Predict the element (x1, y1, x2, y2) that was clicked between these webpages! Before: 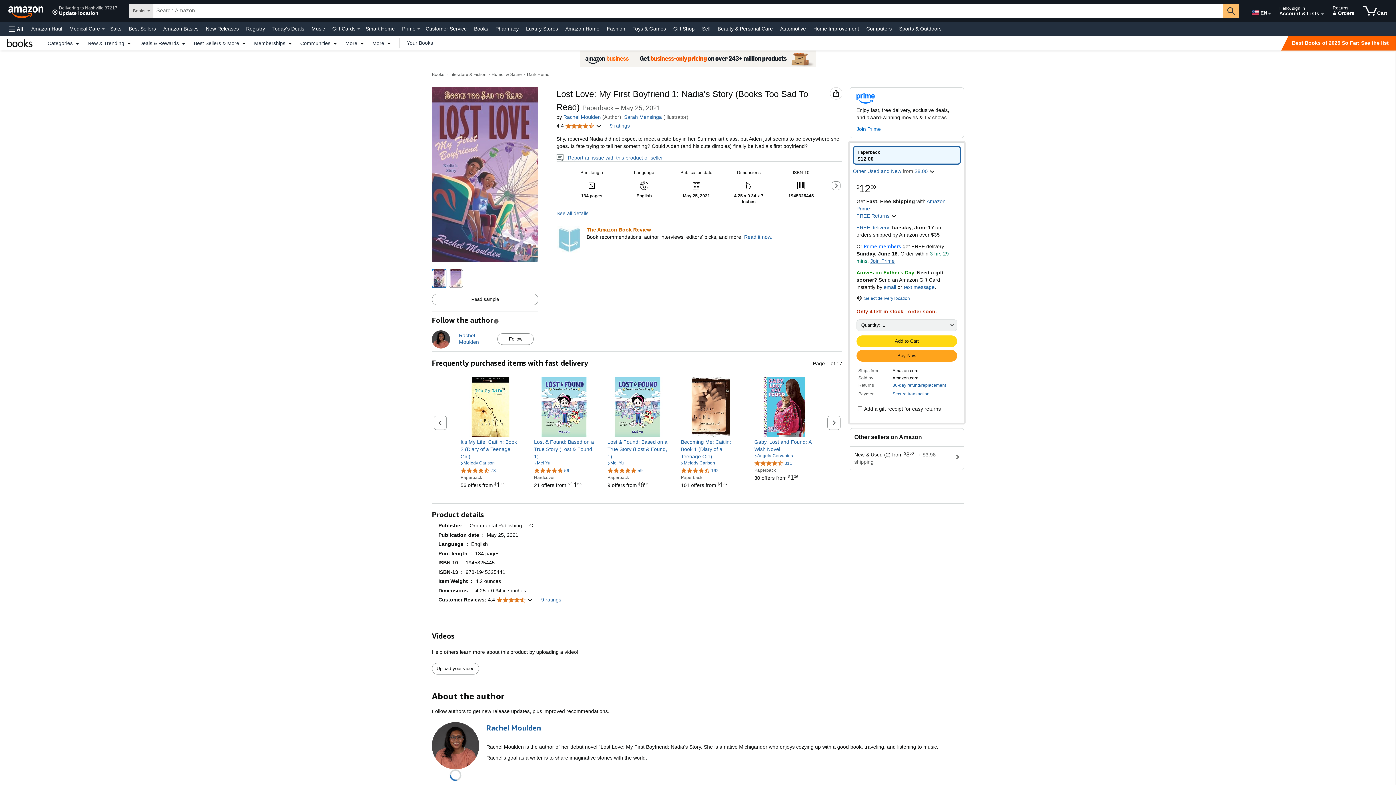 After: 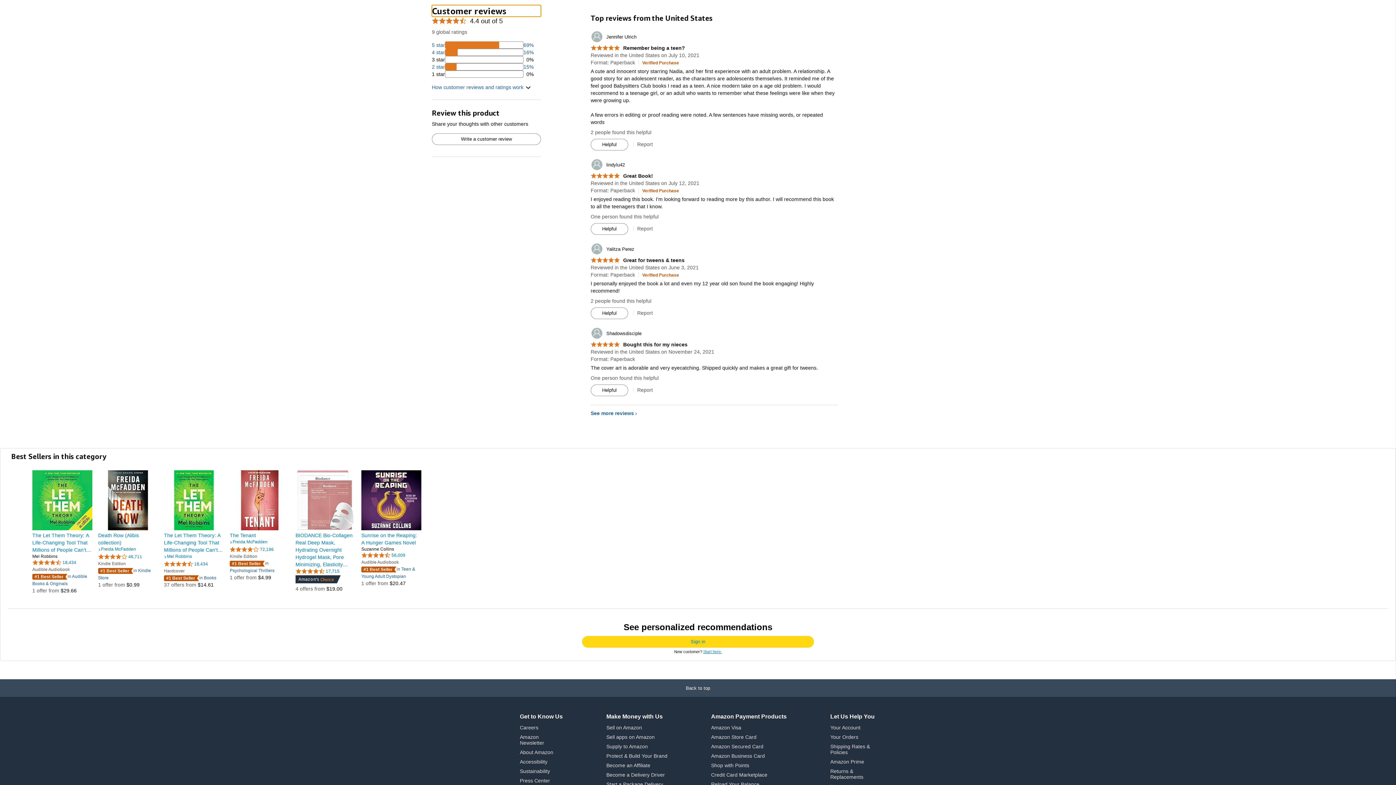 Action: bbox: (541, 597, 561, 603) label: 9 ratings